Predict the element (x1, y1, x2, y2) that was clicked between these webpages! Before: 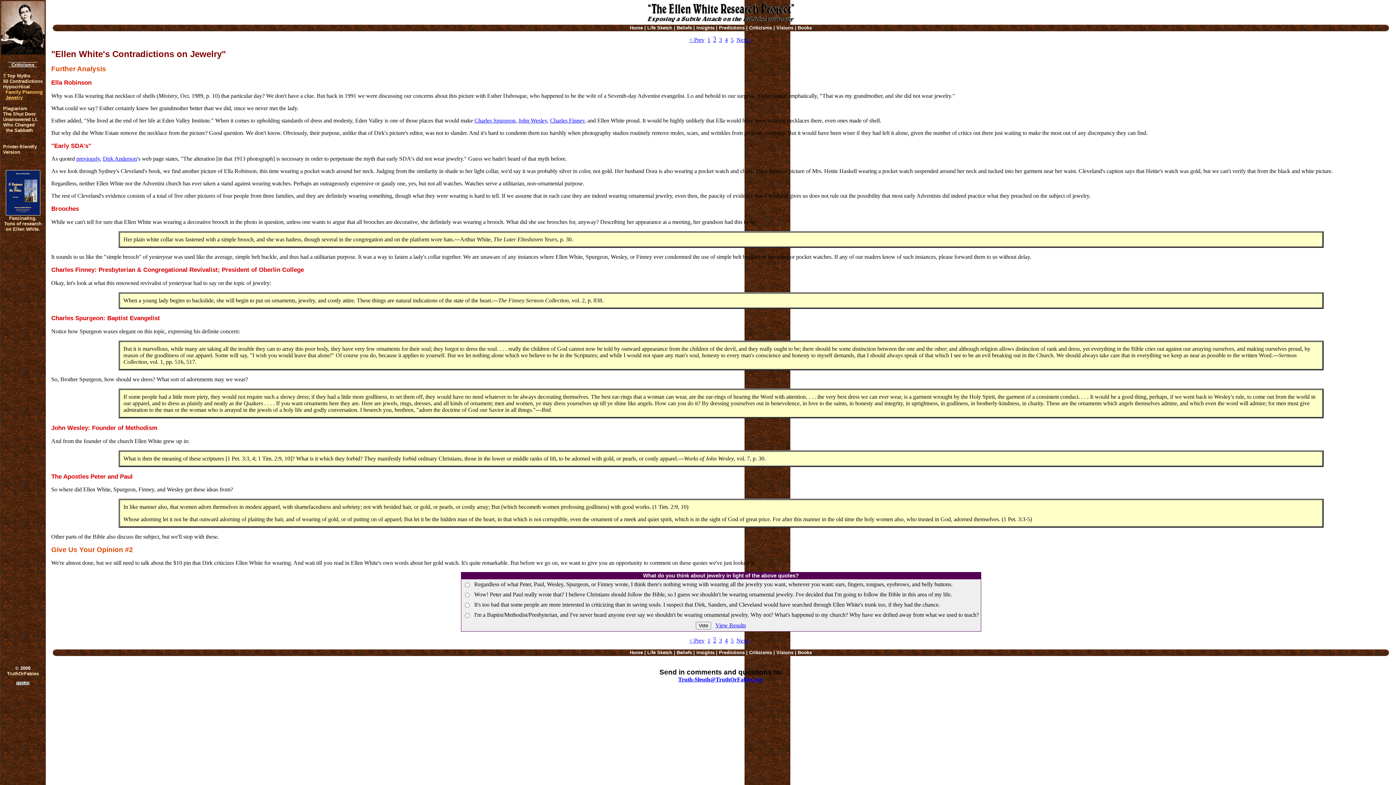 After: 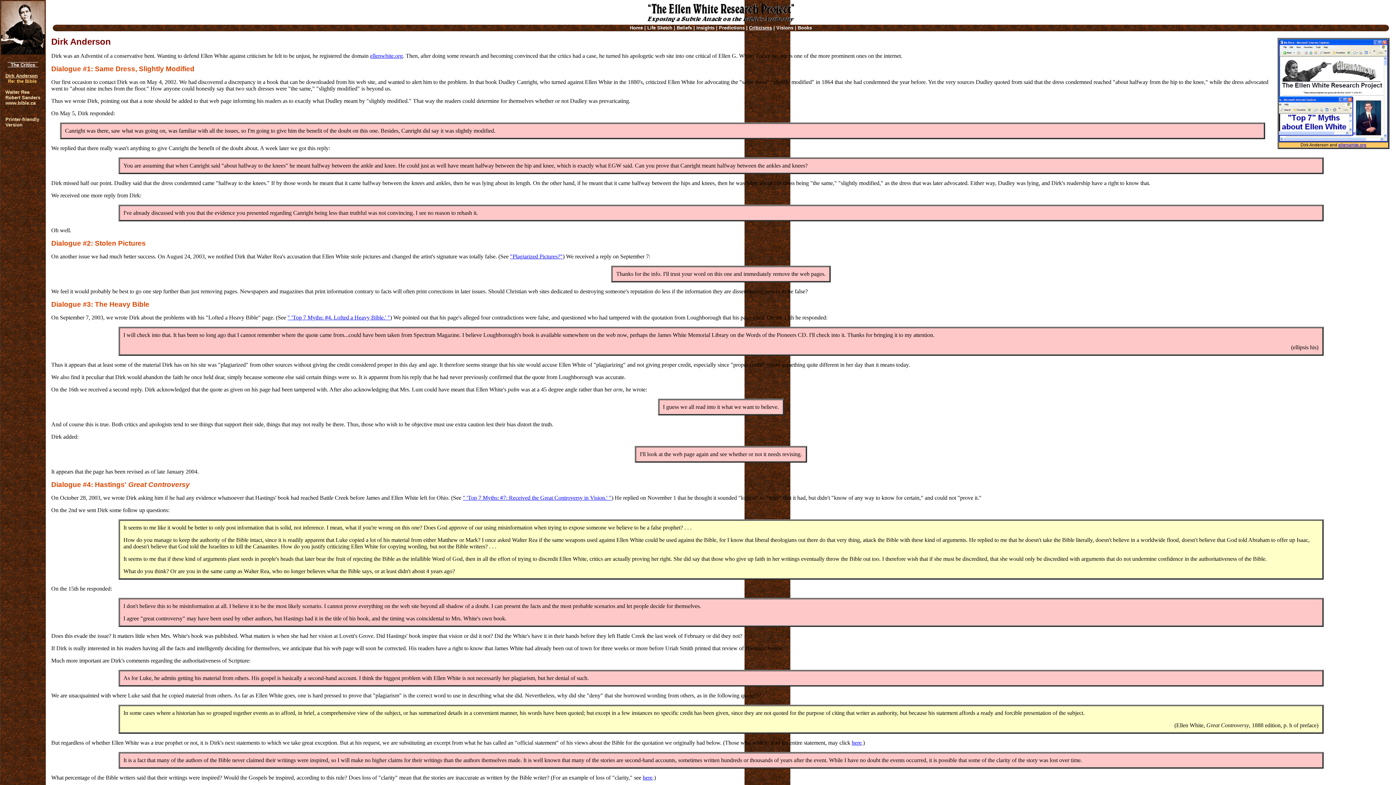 Action: bbox: (102, 155, 137, 161) label: Dirk Anderson